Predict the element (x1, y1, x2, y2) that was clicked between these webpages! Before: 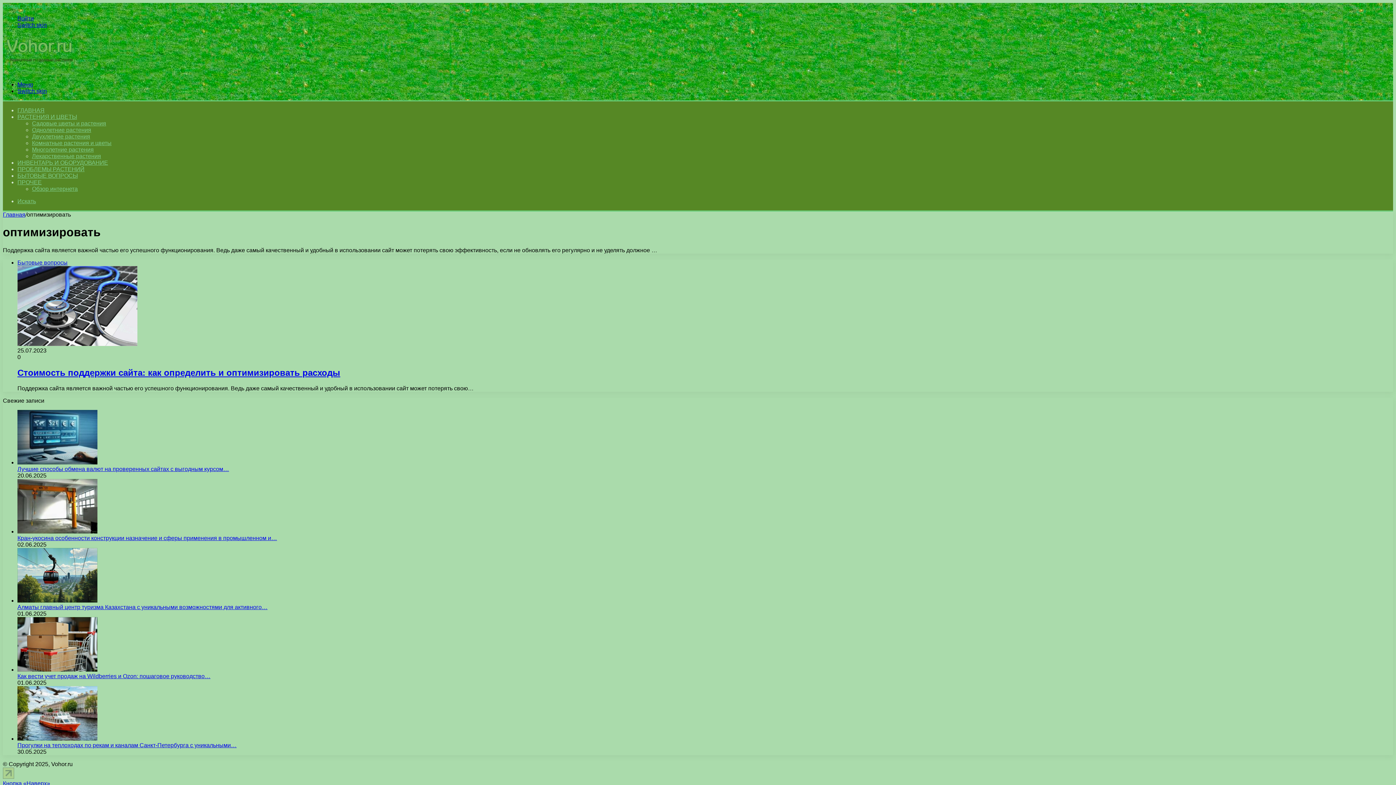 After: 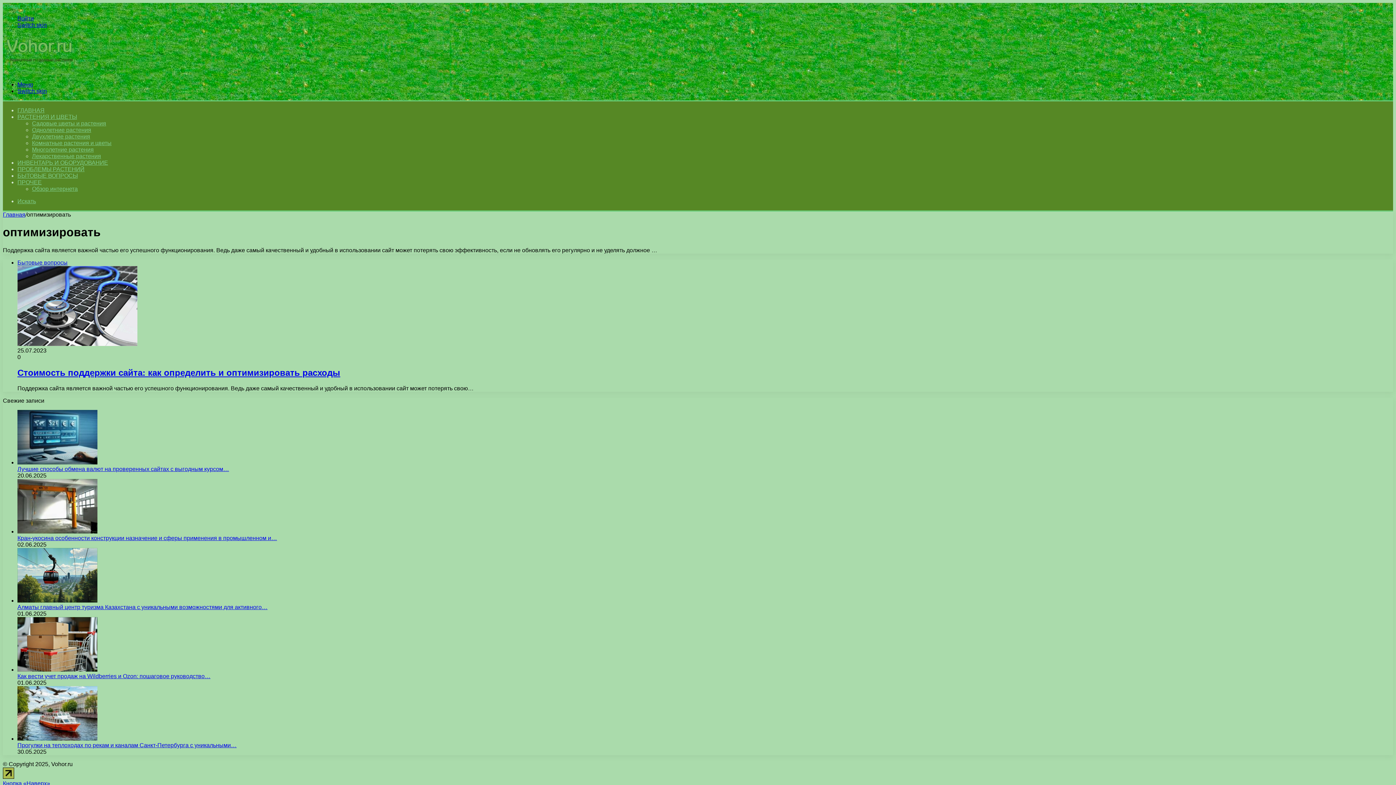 Action: bbox: (2, 774, 14, 780)